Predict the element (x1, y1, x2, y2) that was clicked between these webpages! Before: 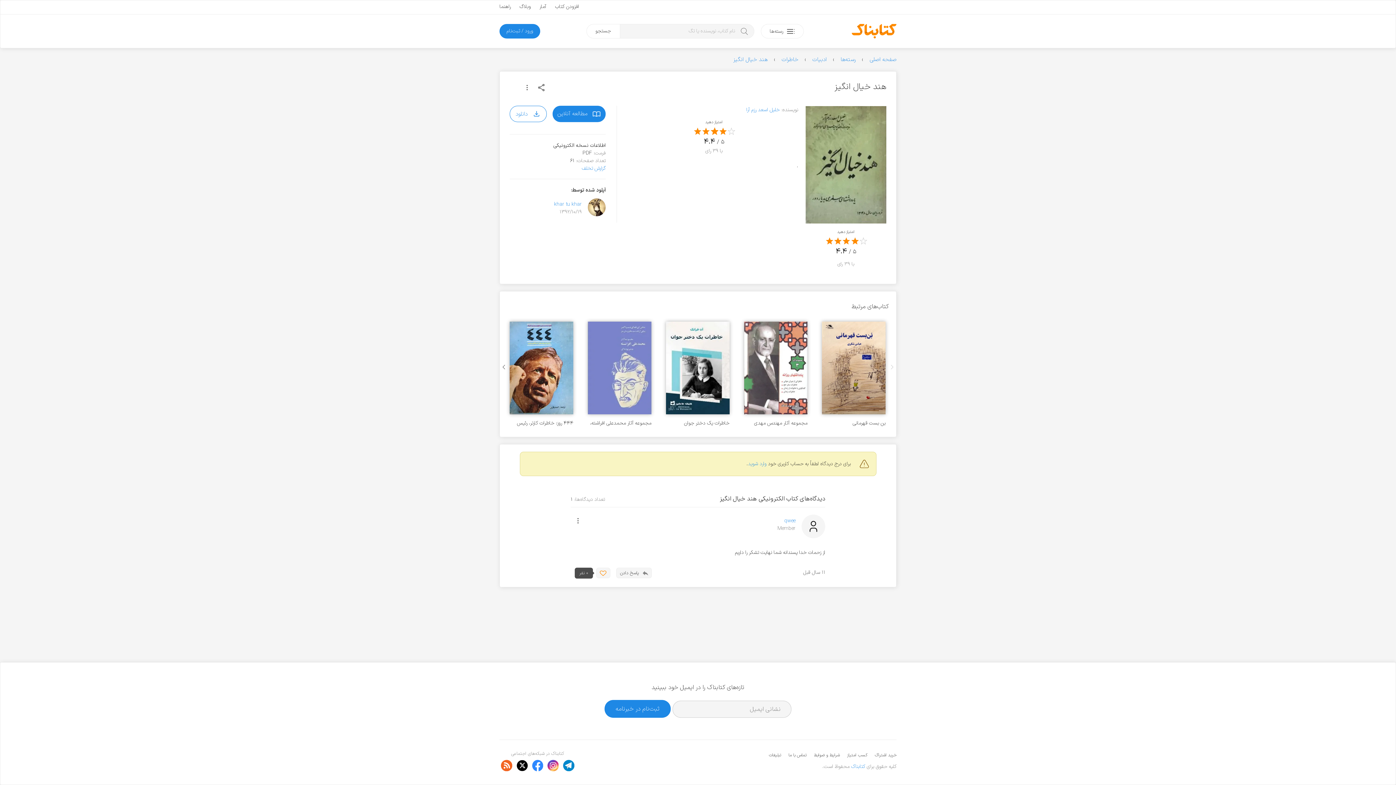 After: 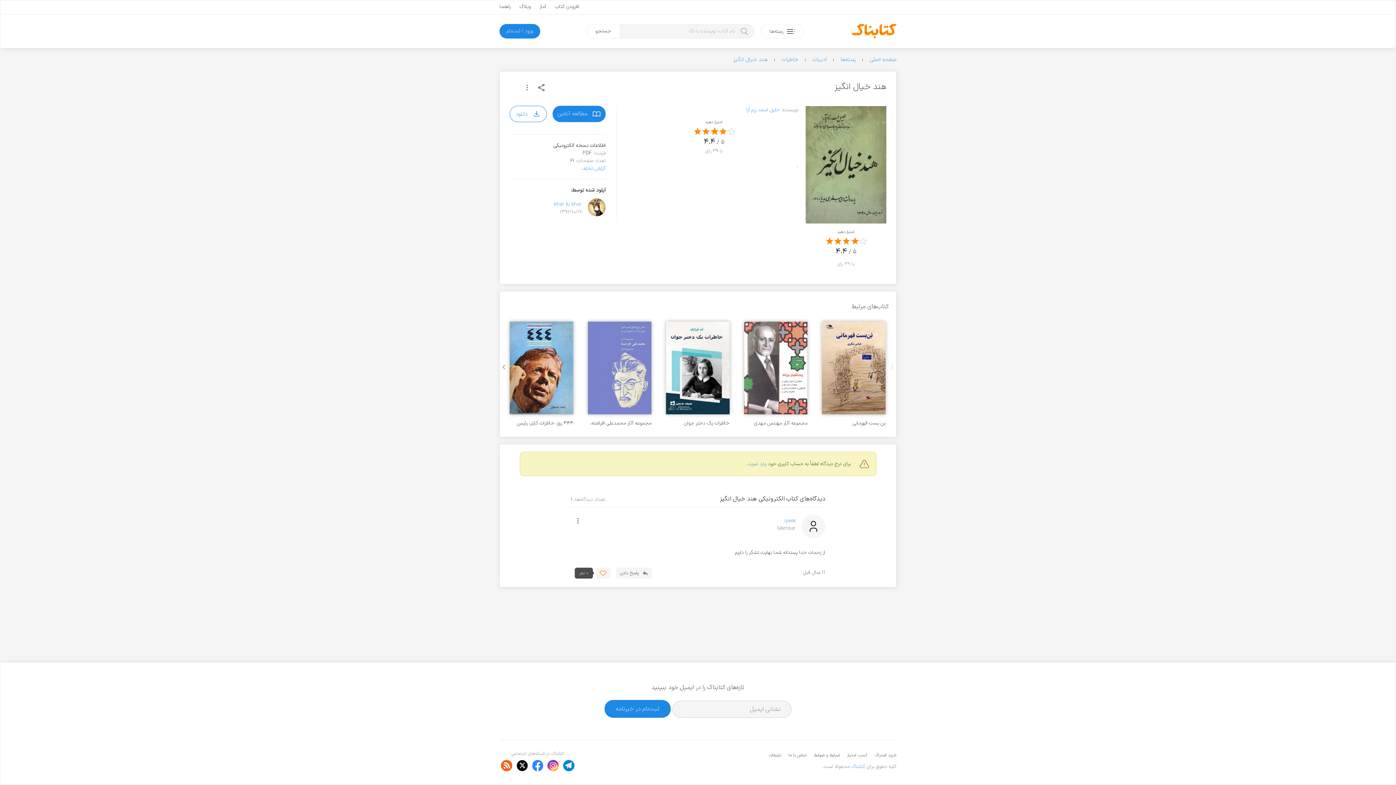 Action: bbox: (501, 760, 512, 774)